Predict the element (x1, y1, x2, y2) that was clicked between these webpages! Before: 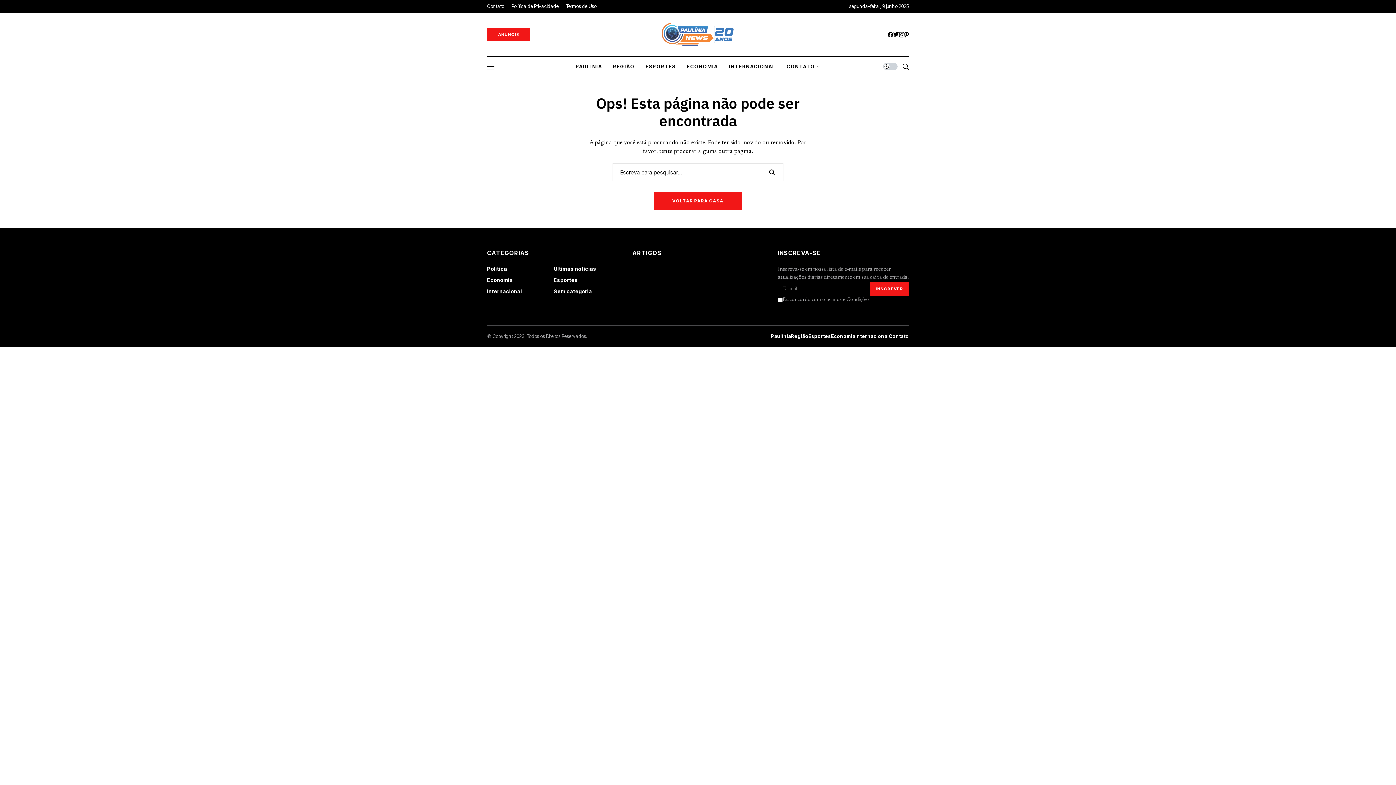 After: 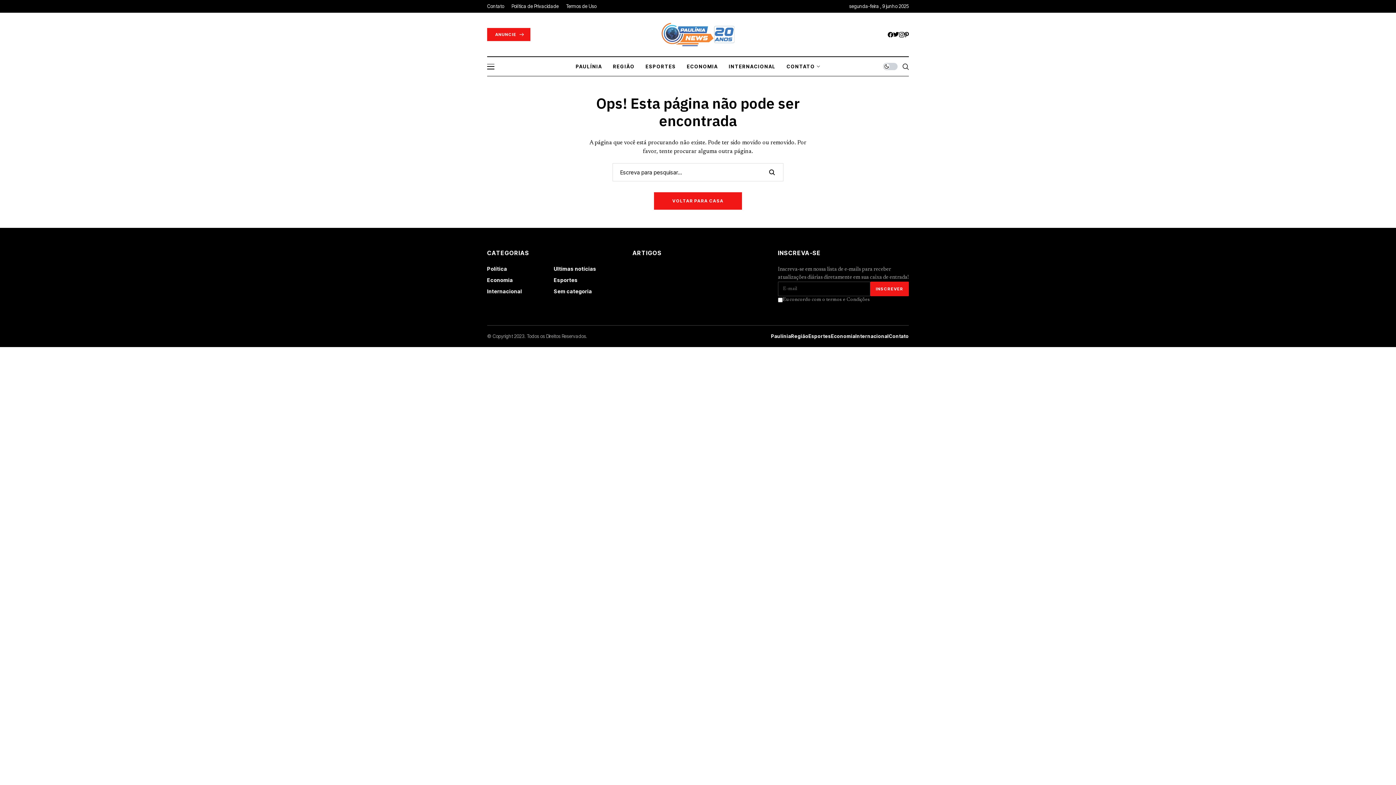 Action: label: ANUNCIE bbox: (487, 28, 530, 41)